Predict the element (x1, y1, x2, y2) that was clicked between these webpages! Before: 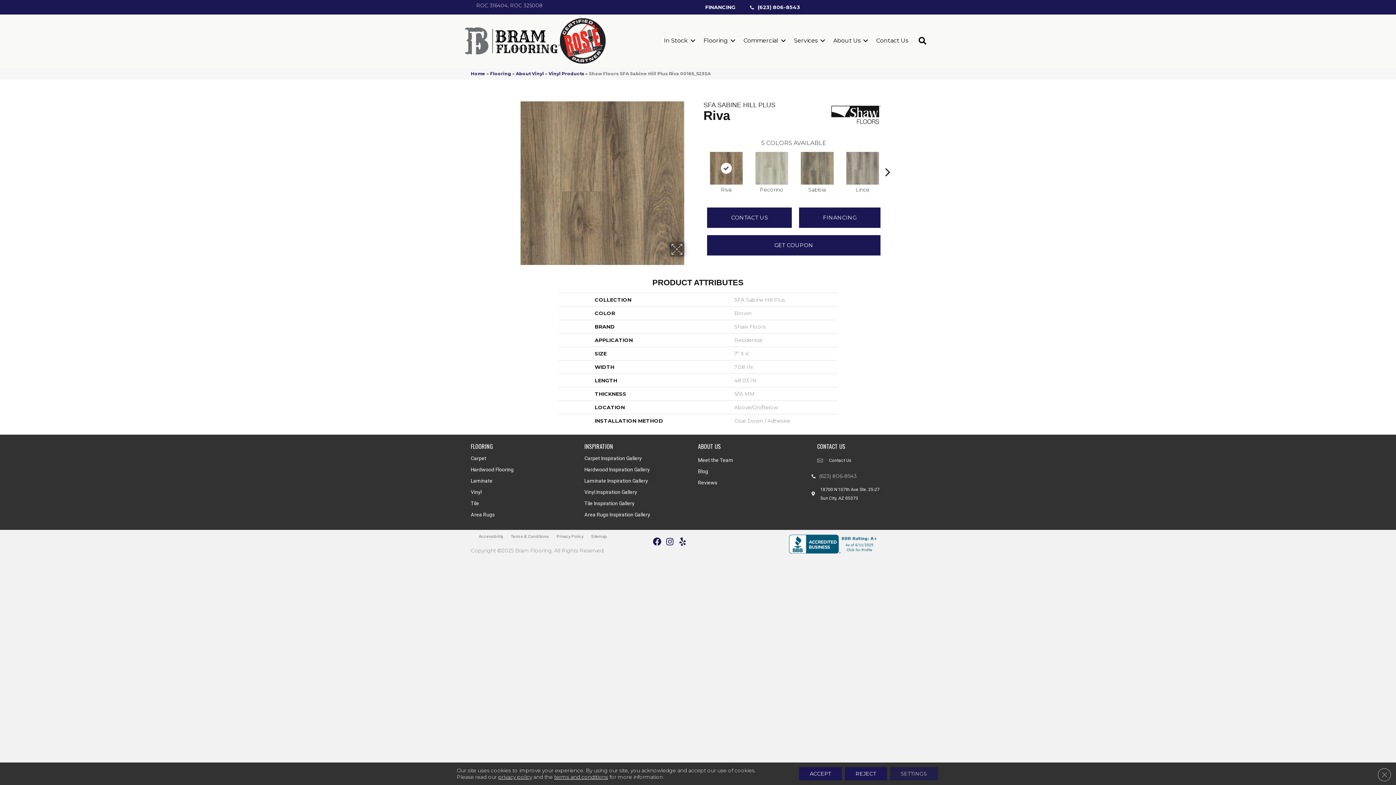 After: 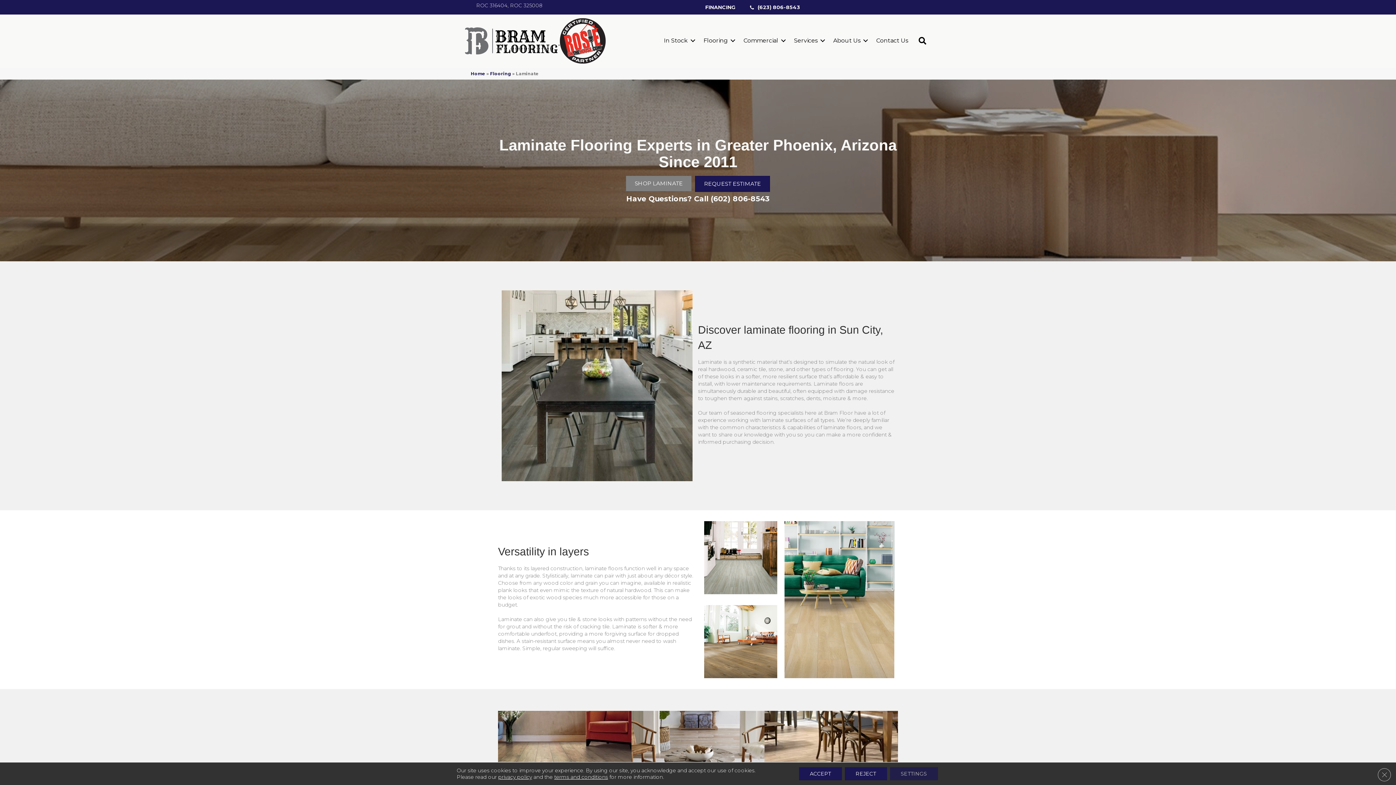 Action: bbox: (470, 477, 492, 485) label: Laminate